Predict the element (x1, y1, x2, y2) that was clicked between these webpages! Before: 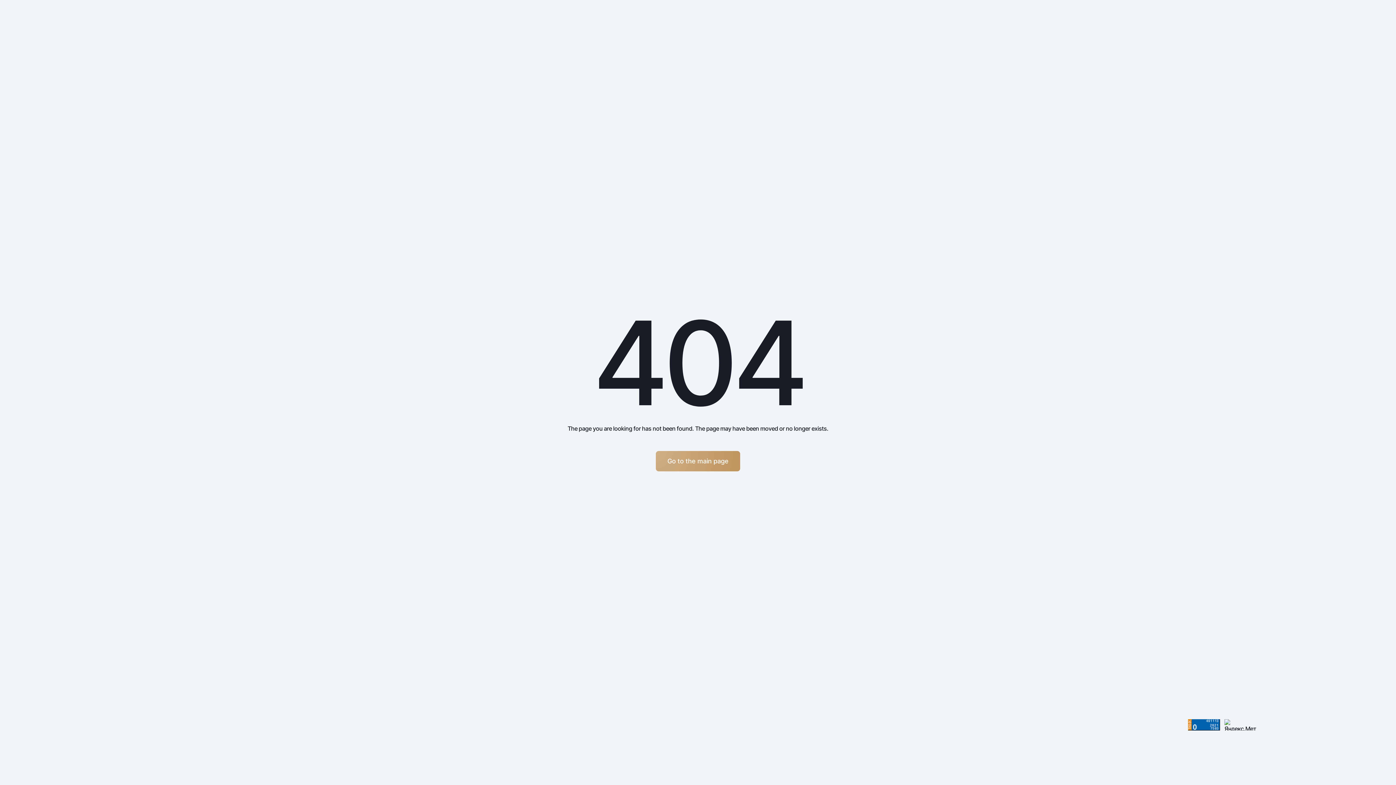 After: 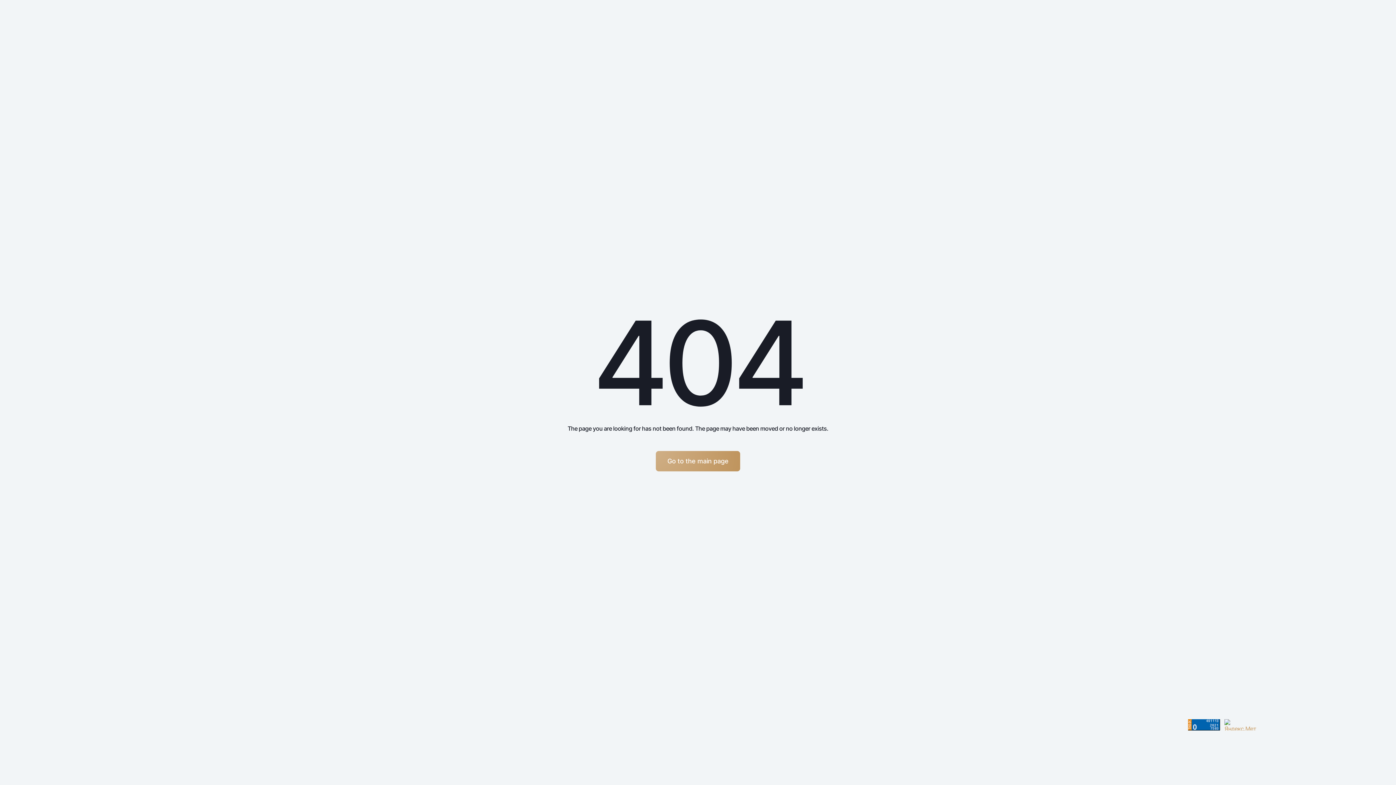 Action: bbox: (1224, 719, 1256, 730)